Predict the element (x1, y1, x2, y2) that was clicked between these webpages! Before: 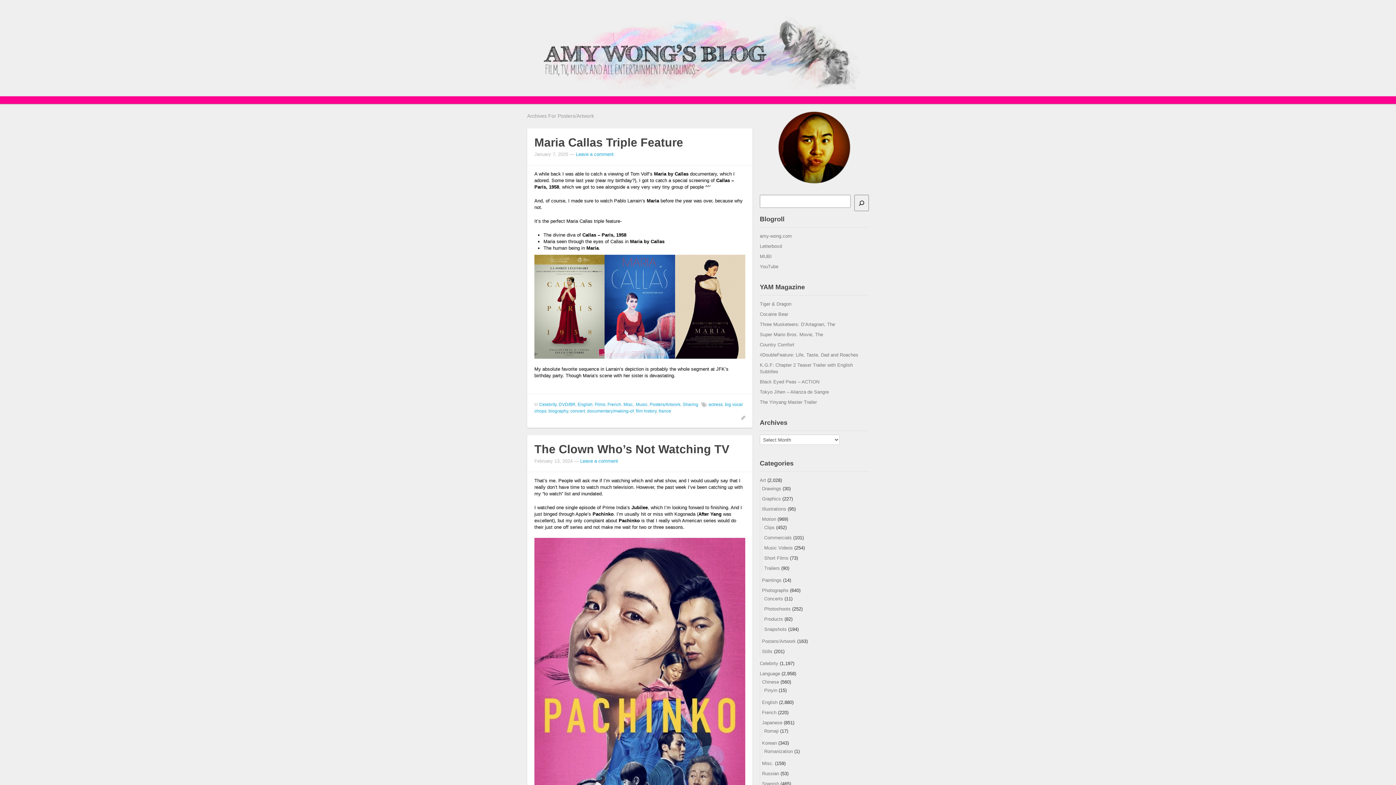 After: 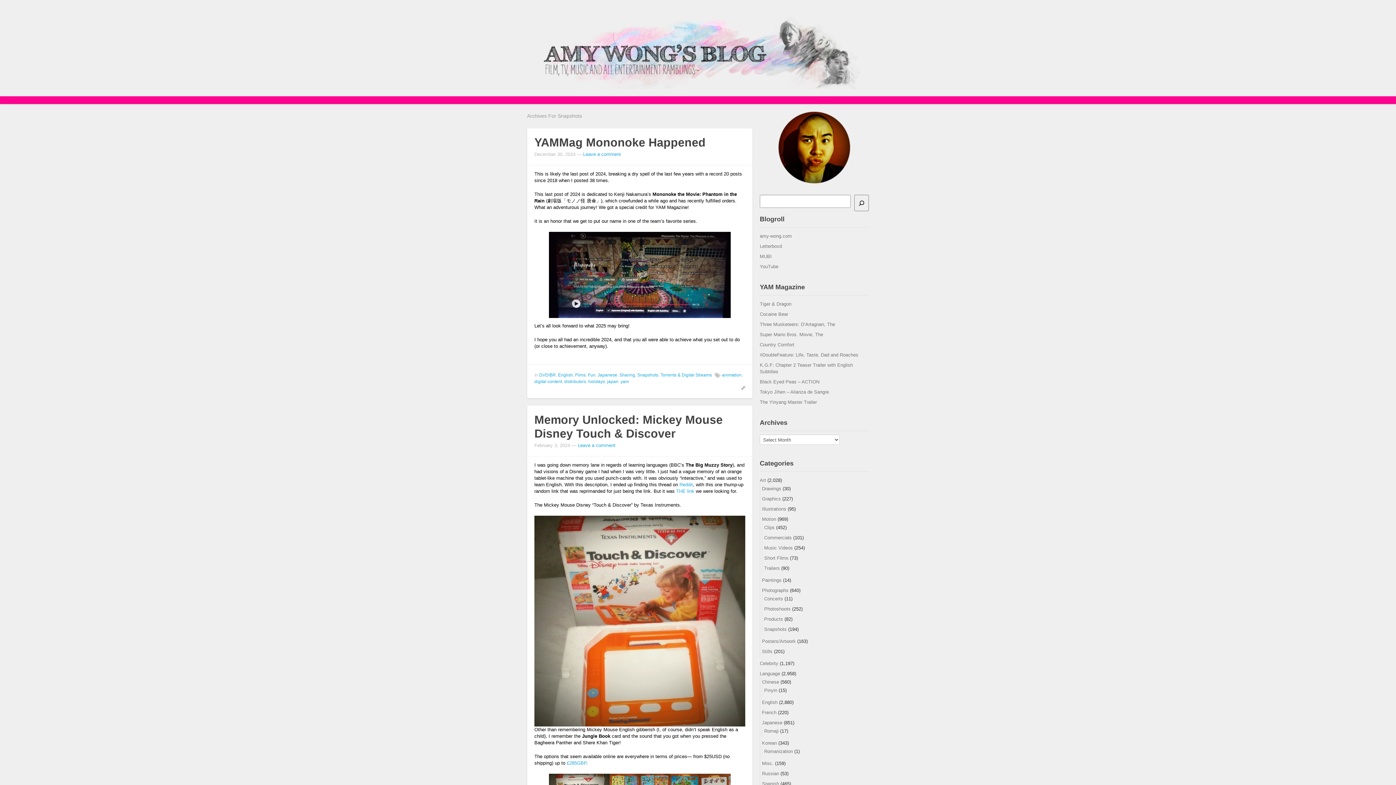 Action: bbox: (764, 626, 786, 632) label: Snapshots